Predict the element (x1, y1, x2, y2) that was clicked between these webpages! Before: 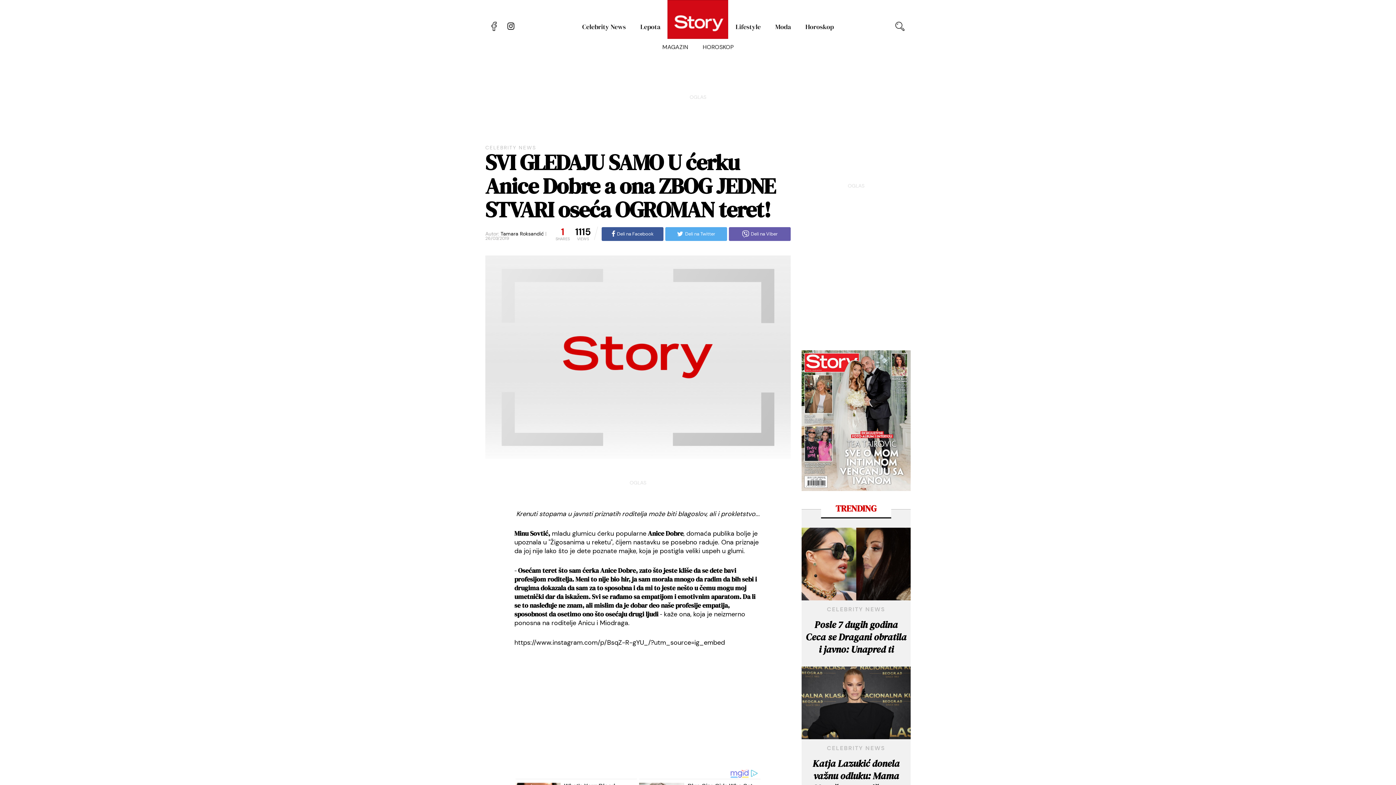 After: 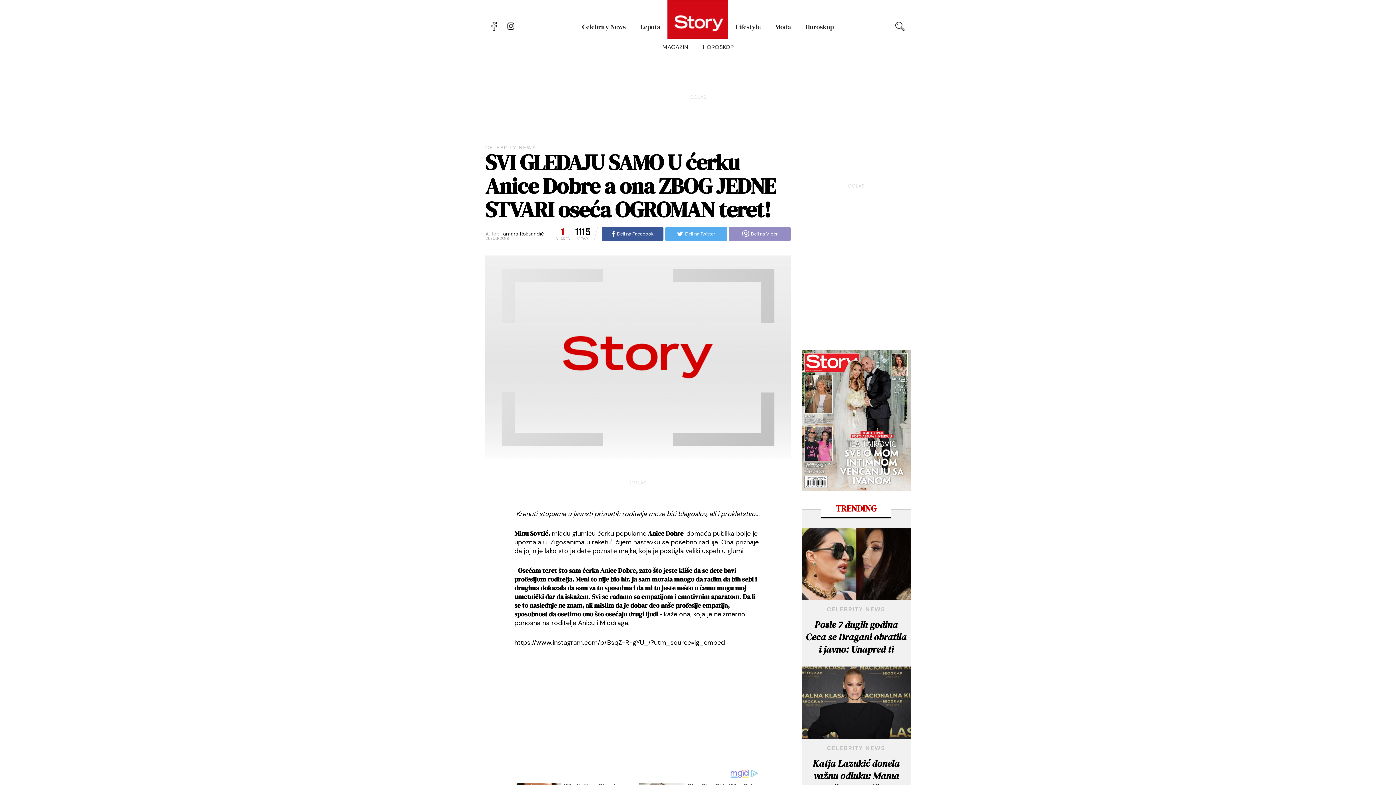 Action: label: Deli na Viber bbox: (729, 227, 790, 241)